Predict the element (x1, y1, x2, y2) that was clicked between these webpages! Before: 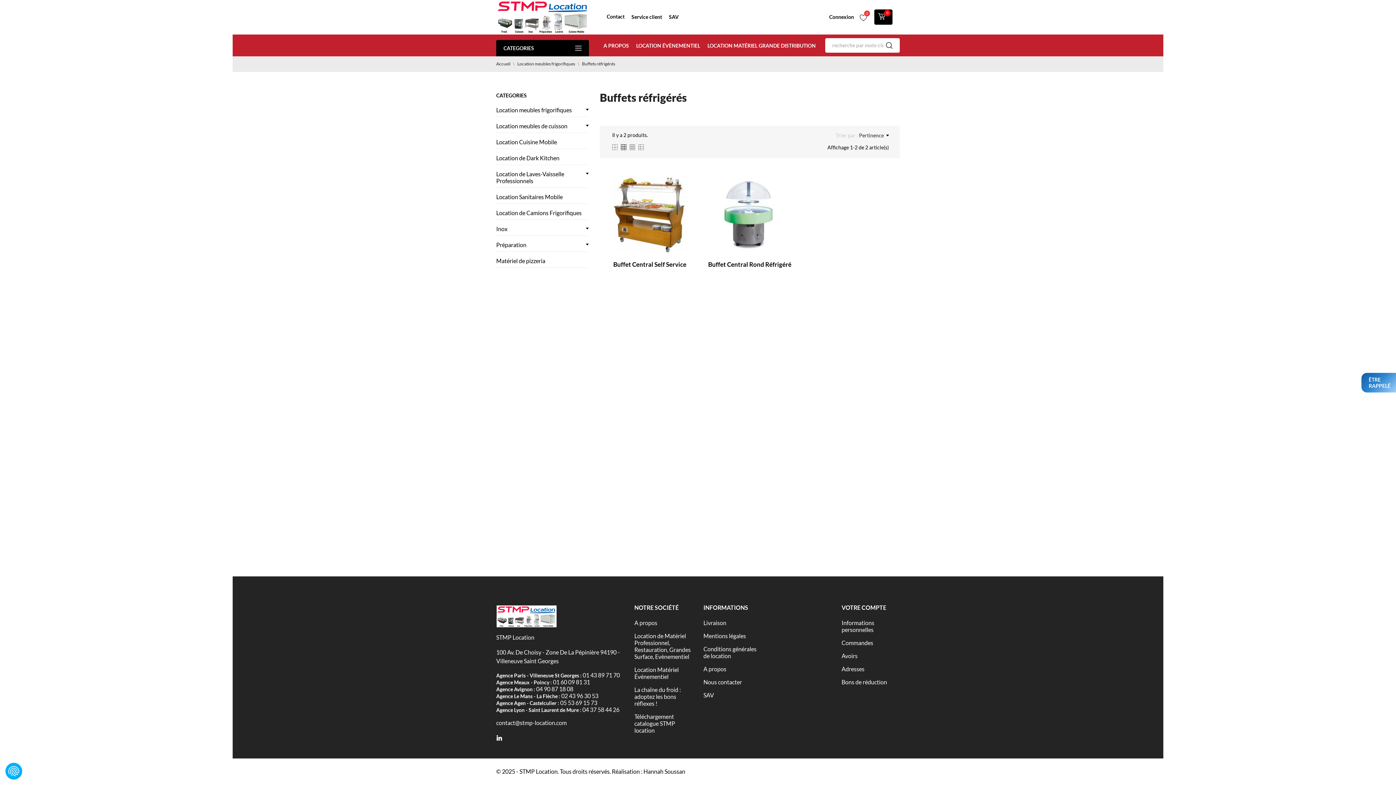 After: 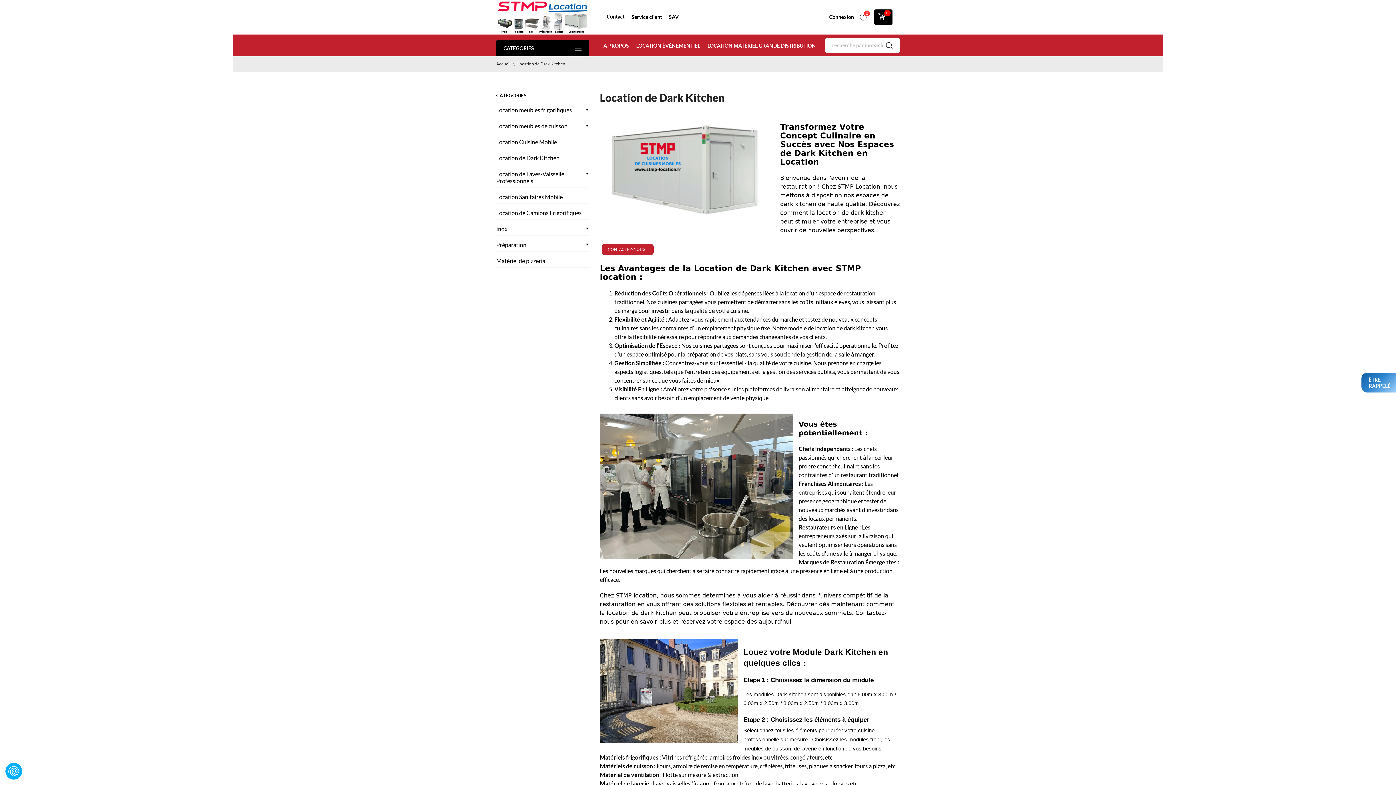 Action: label: Location de Dark Kitchen bbox: (496, 151, 583, 164)